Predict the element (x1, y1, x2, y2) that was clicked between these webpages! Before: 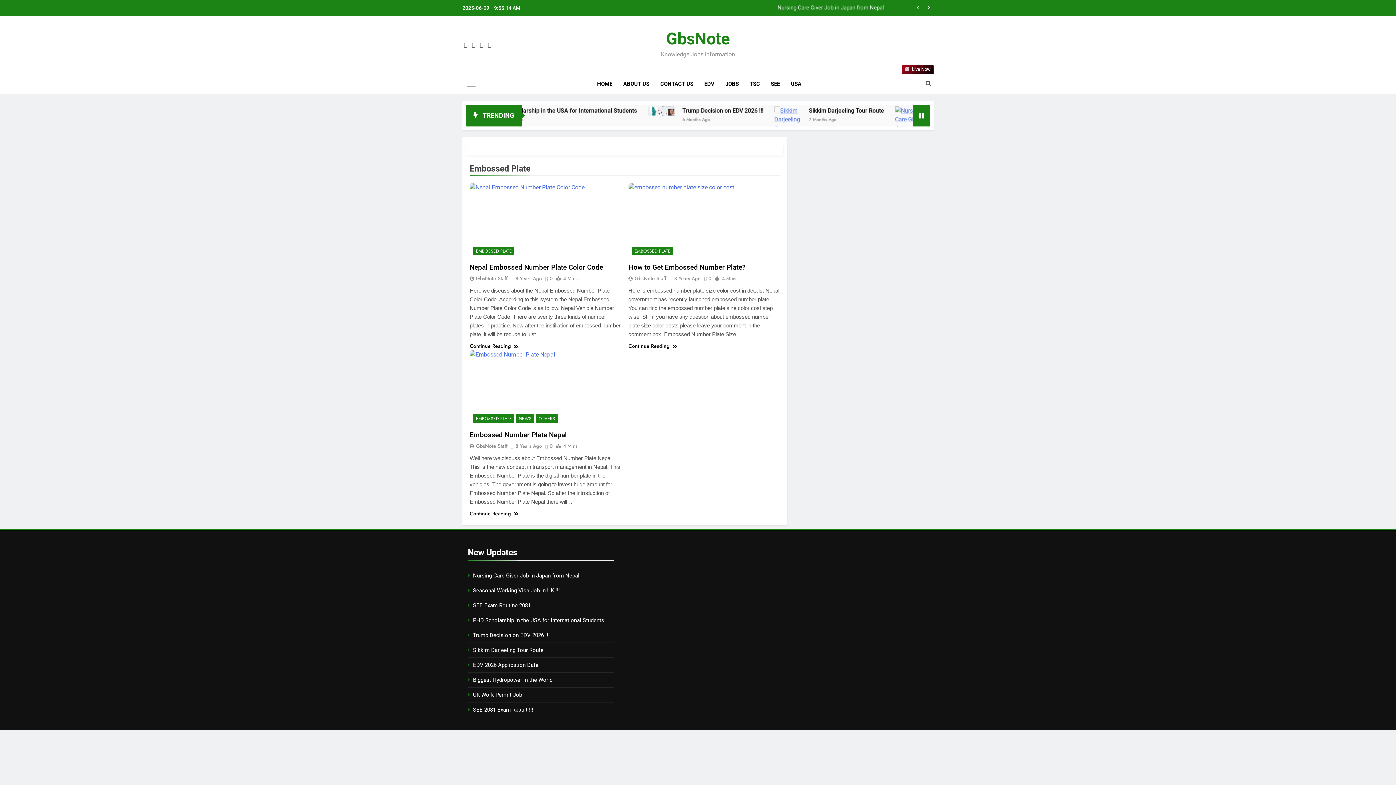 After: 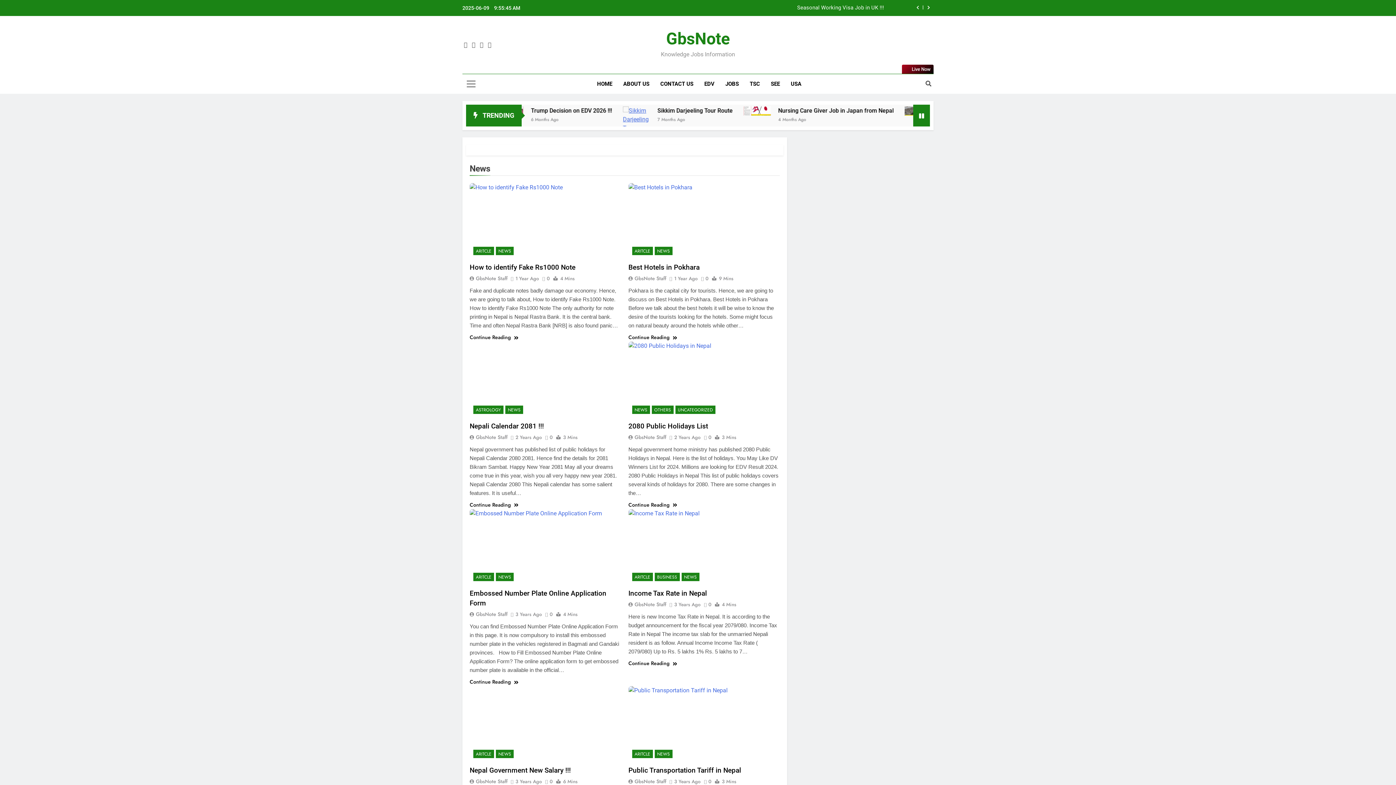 Action: label: NEWS bbox: (516, 414, 534, 422)